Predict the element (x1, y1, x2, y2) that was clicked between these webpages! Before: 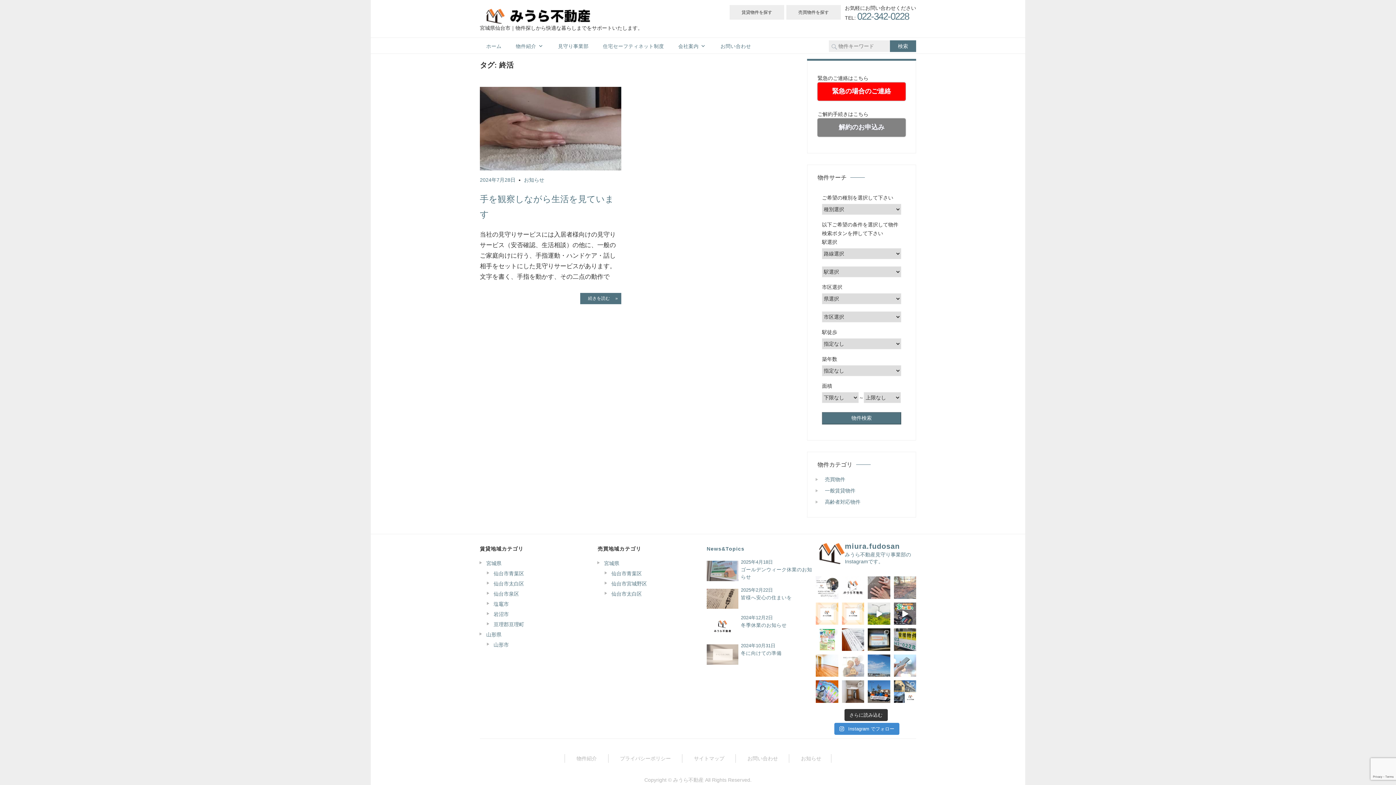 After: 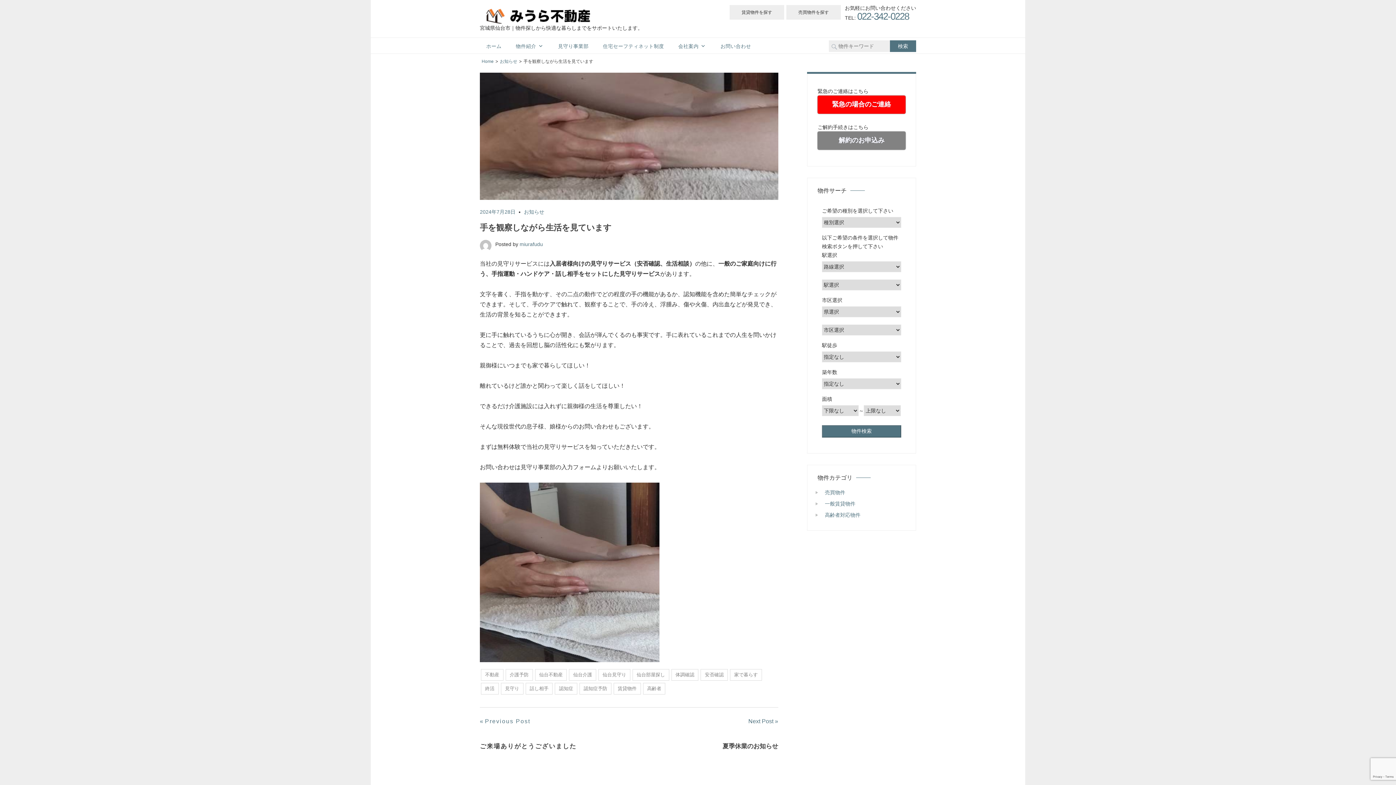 Action: bbox: (480, 165, 621, 171)